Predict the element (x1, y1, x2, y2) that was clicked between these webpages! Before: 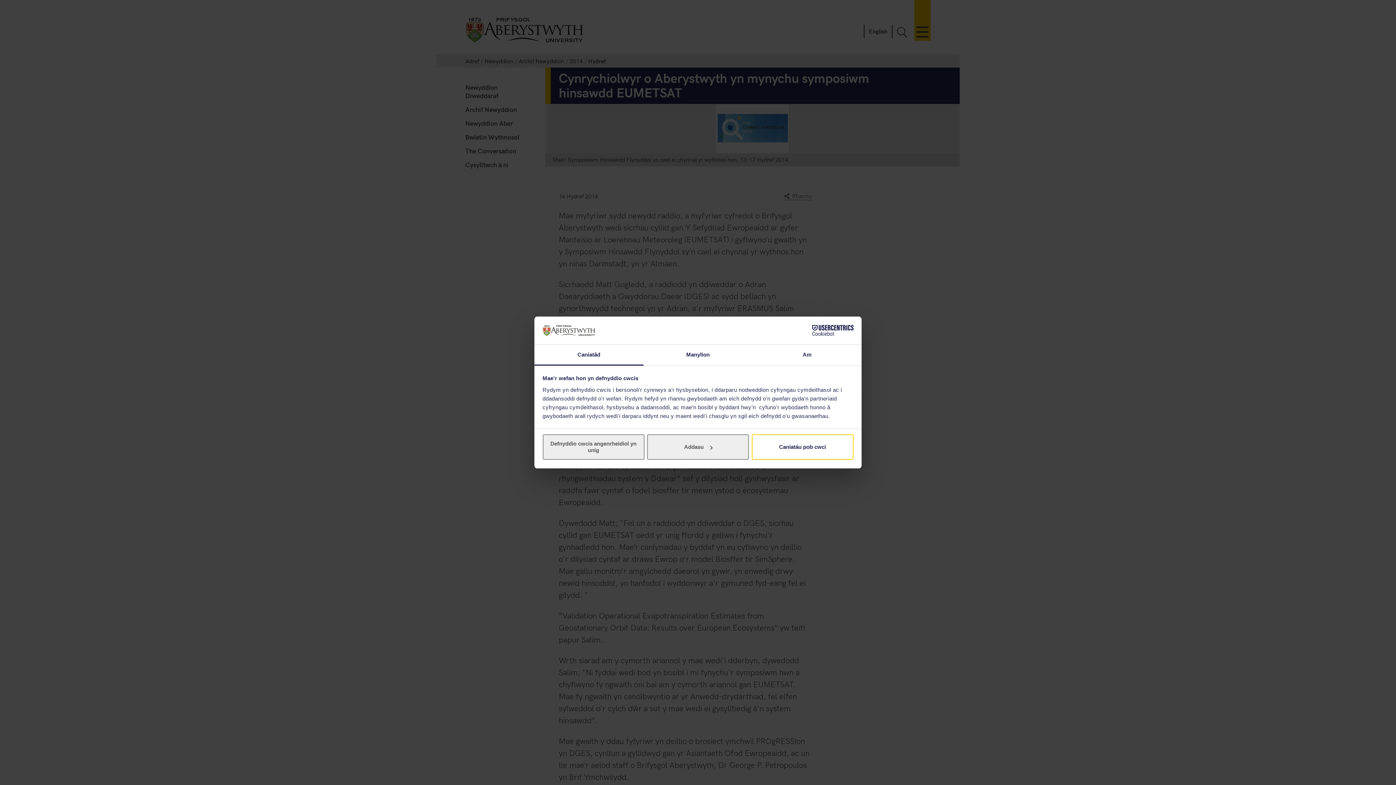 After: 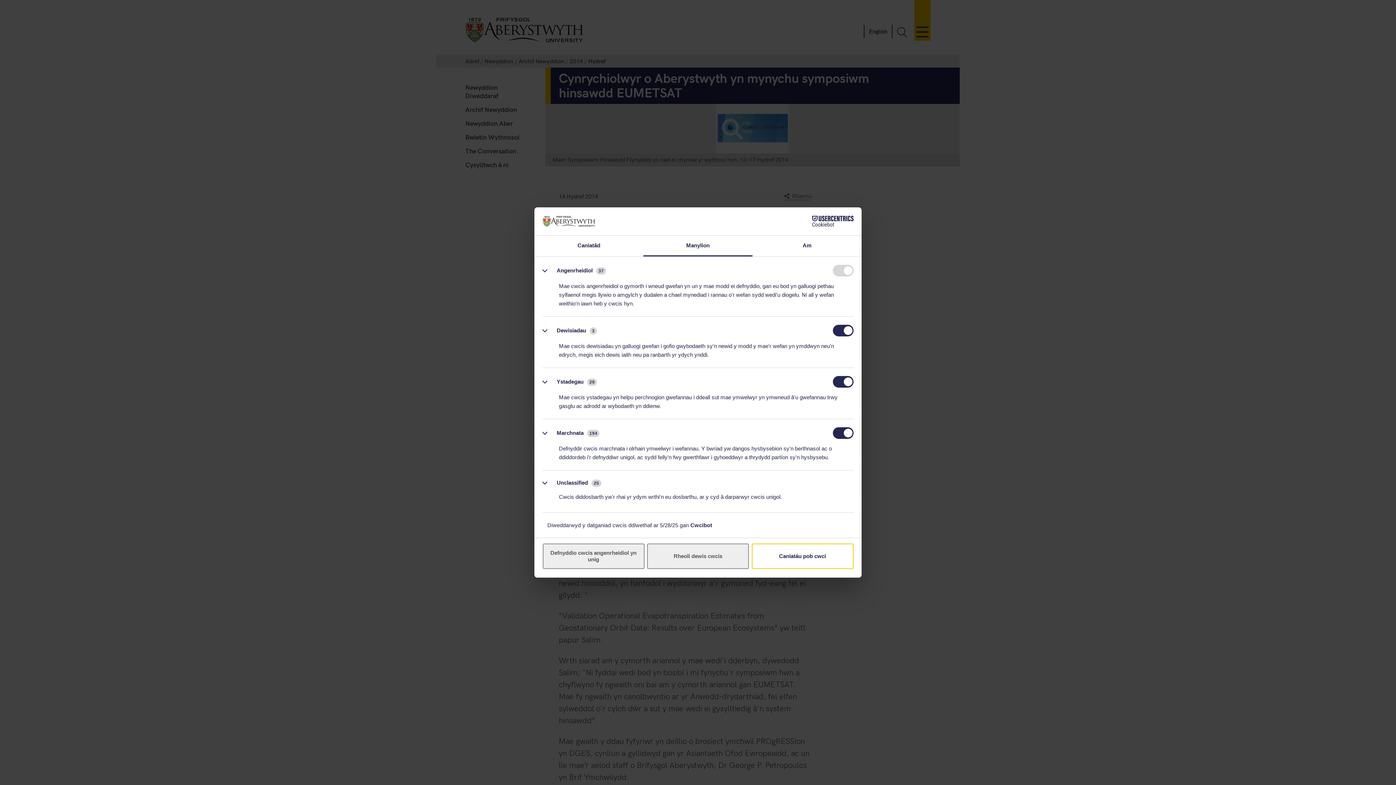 Action: label: Addasu bbox: (647, 434, 749, 460)